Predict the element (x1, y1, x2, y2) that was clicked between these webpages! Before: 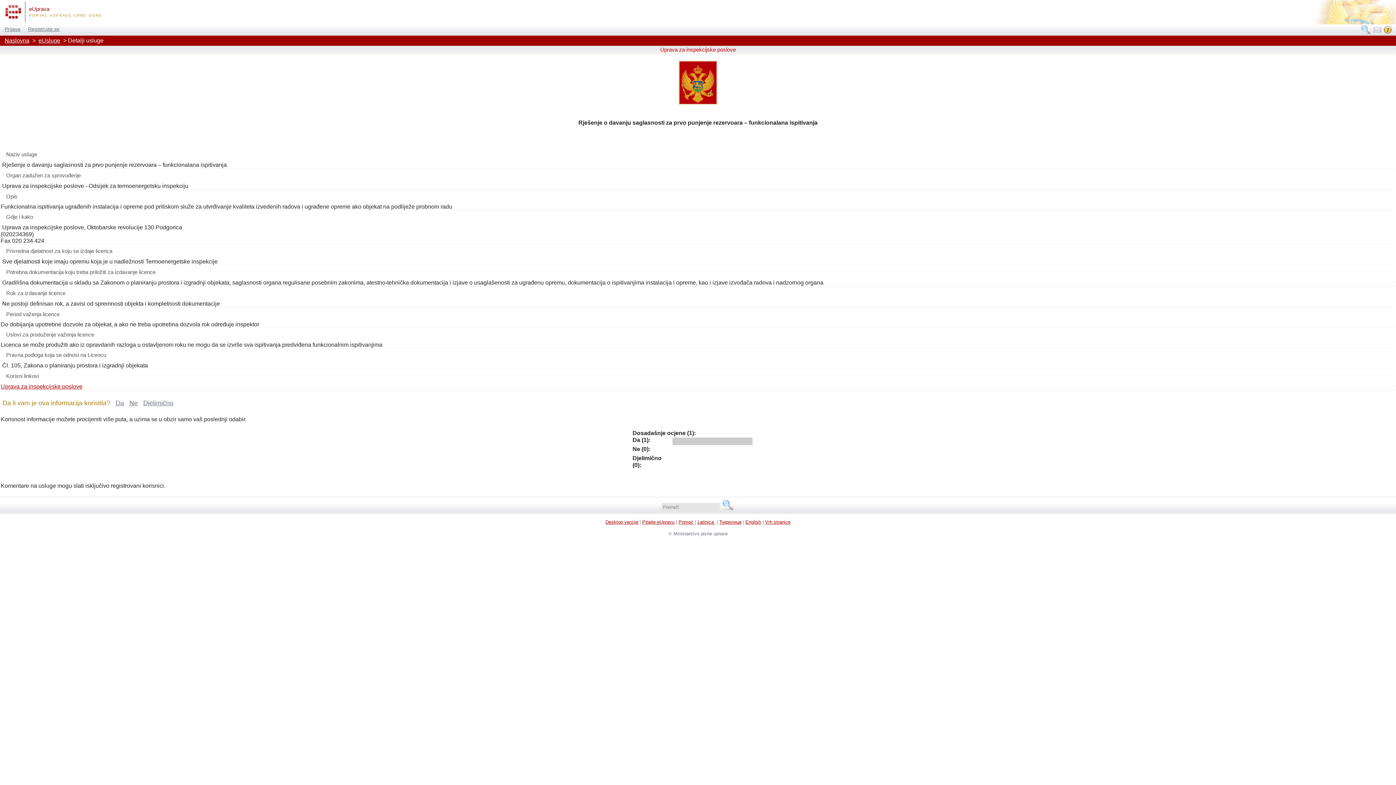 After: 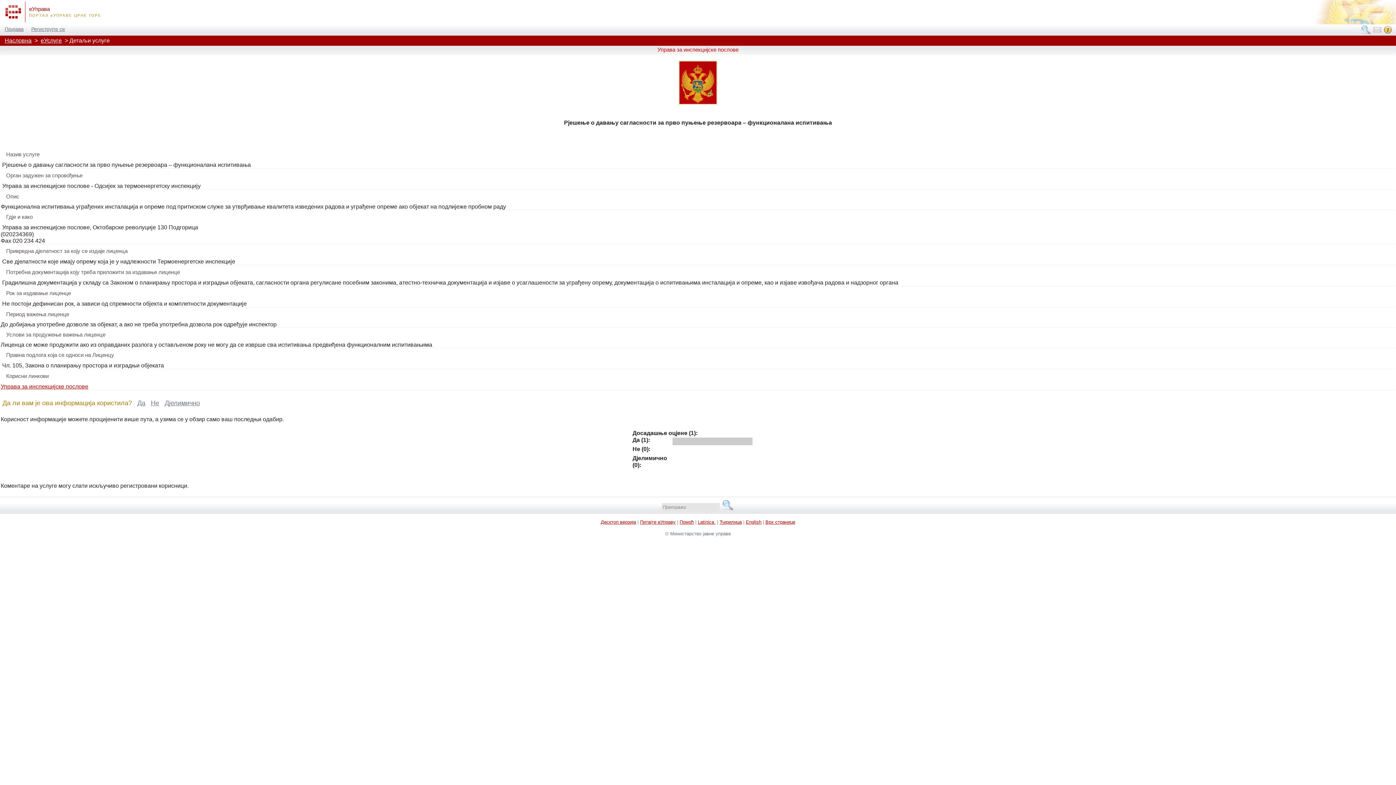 Action: bbox: (719, 519, 741, 525) label: Ћирилица